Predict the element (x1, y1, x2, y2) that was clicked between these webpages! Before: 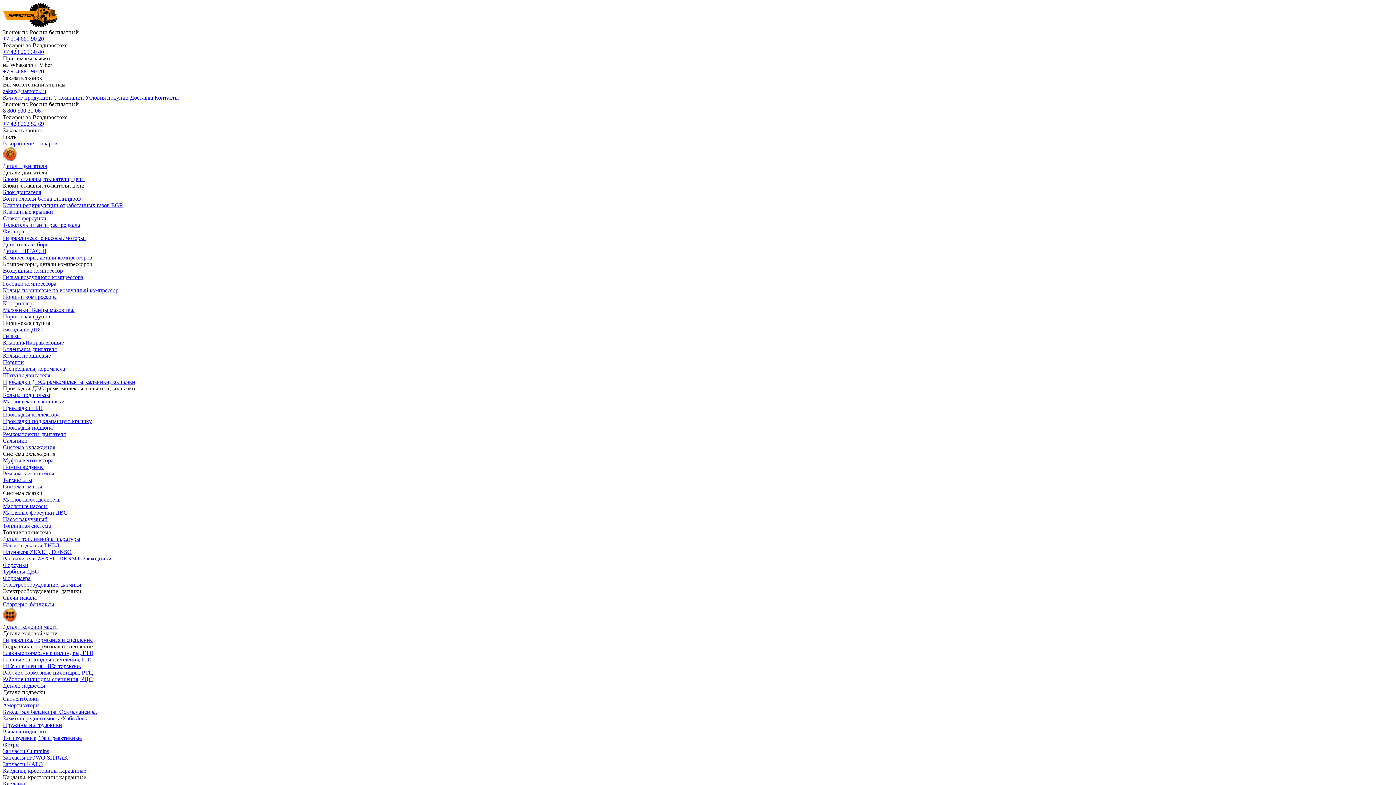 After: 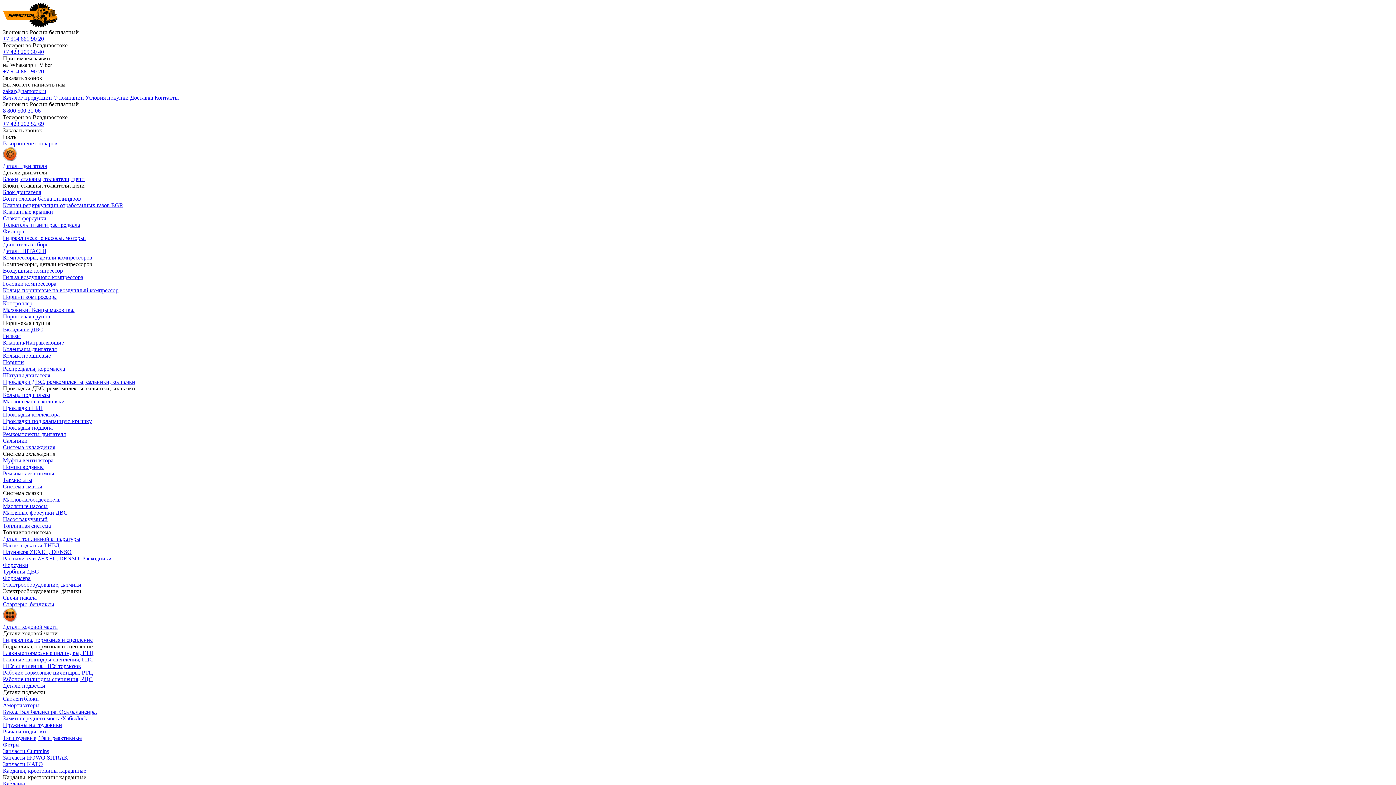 Action: bbox: (2, 444, 55, 450) label: Система охлаждения